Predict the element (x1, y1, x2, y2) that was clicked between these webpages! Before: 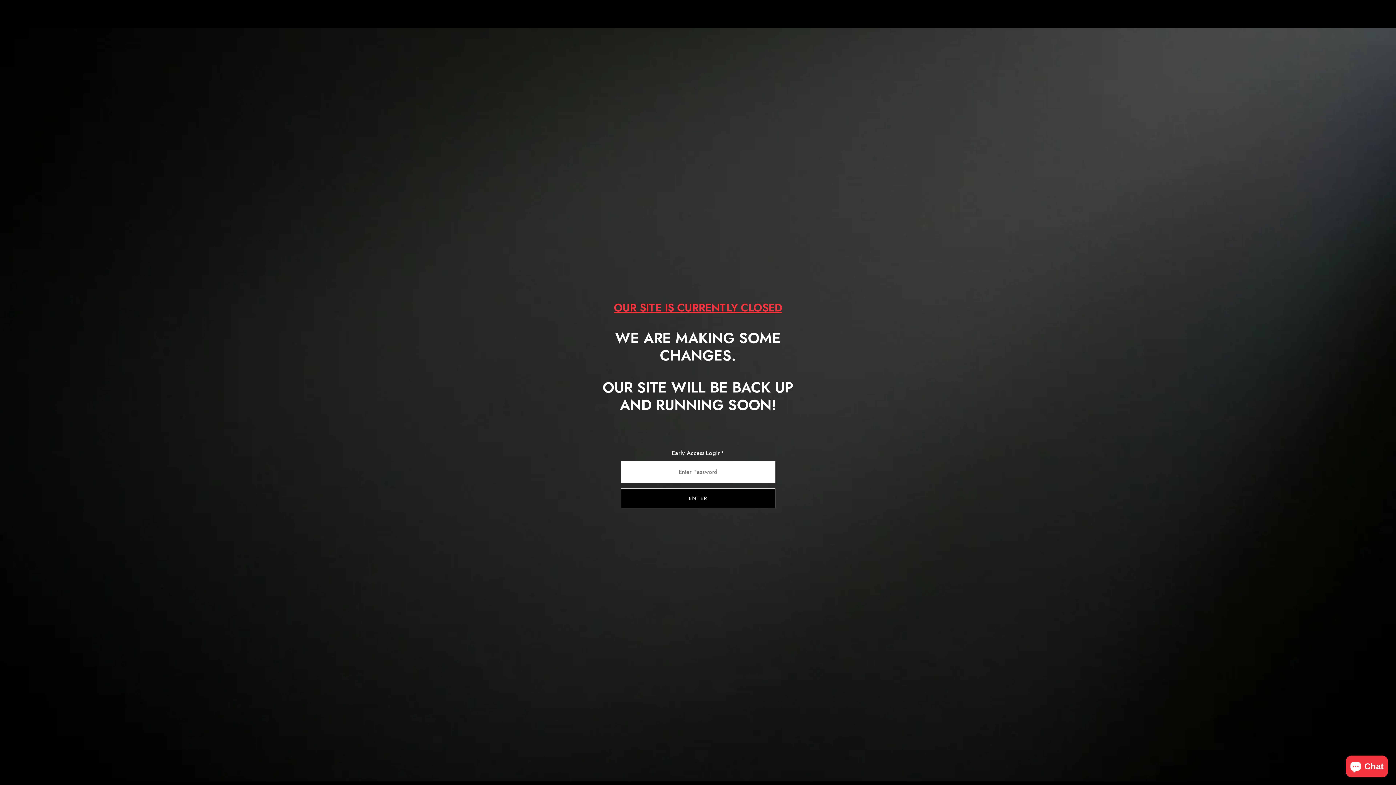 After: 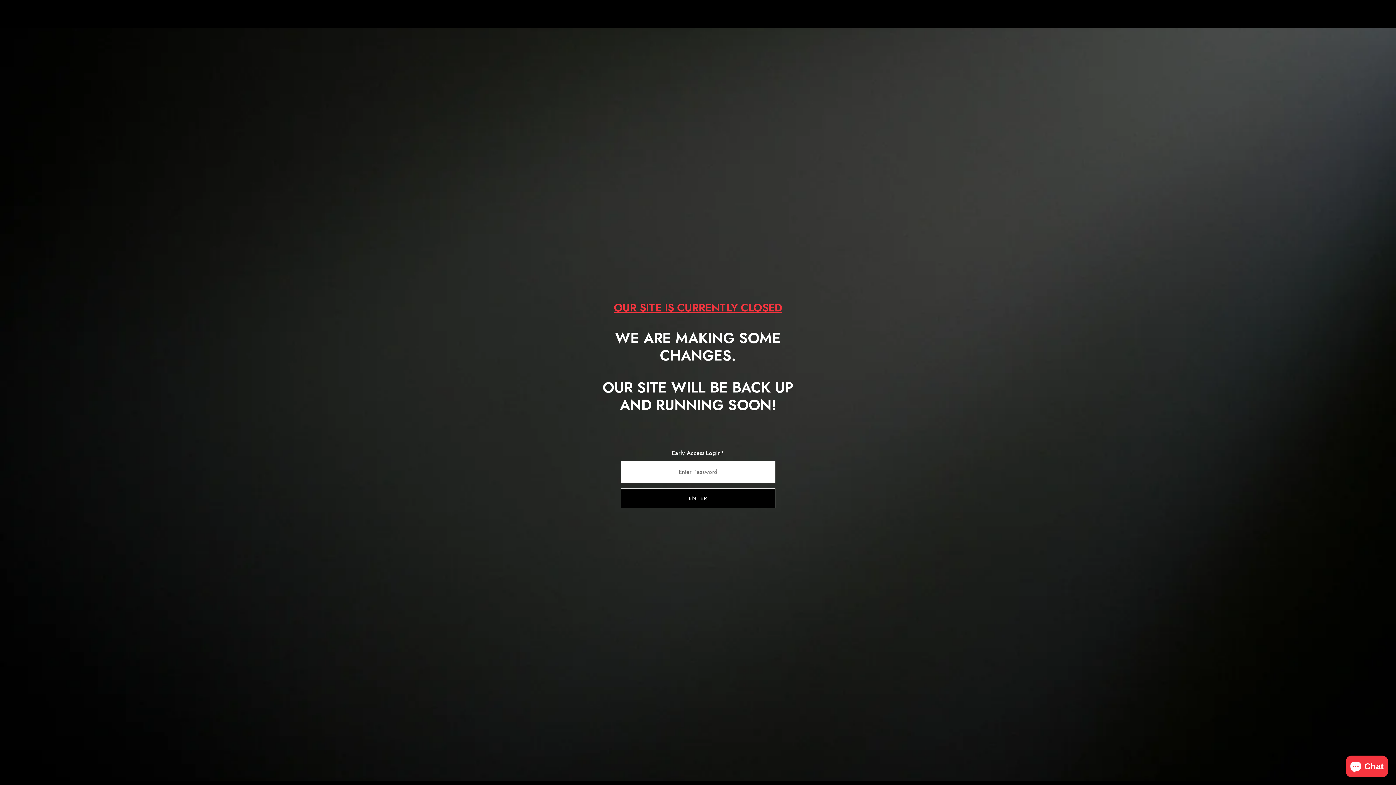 Action: label: Physiq x Nasty bbox: (650, 7, 746, 21)